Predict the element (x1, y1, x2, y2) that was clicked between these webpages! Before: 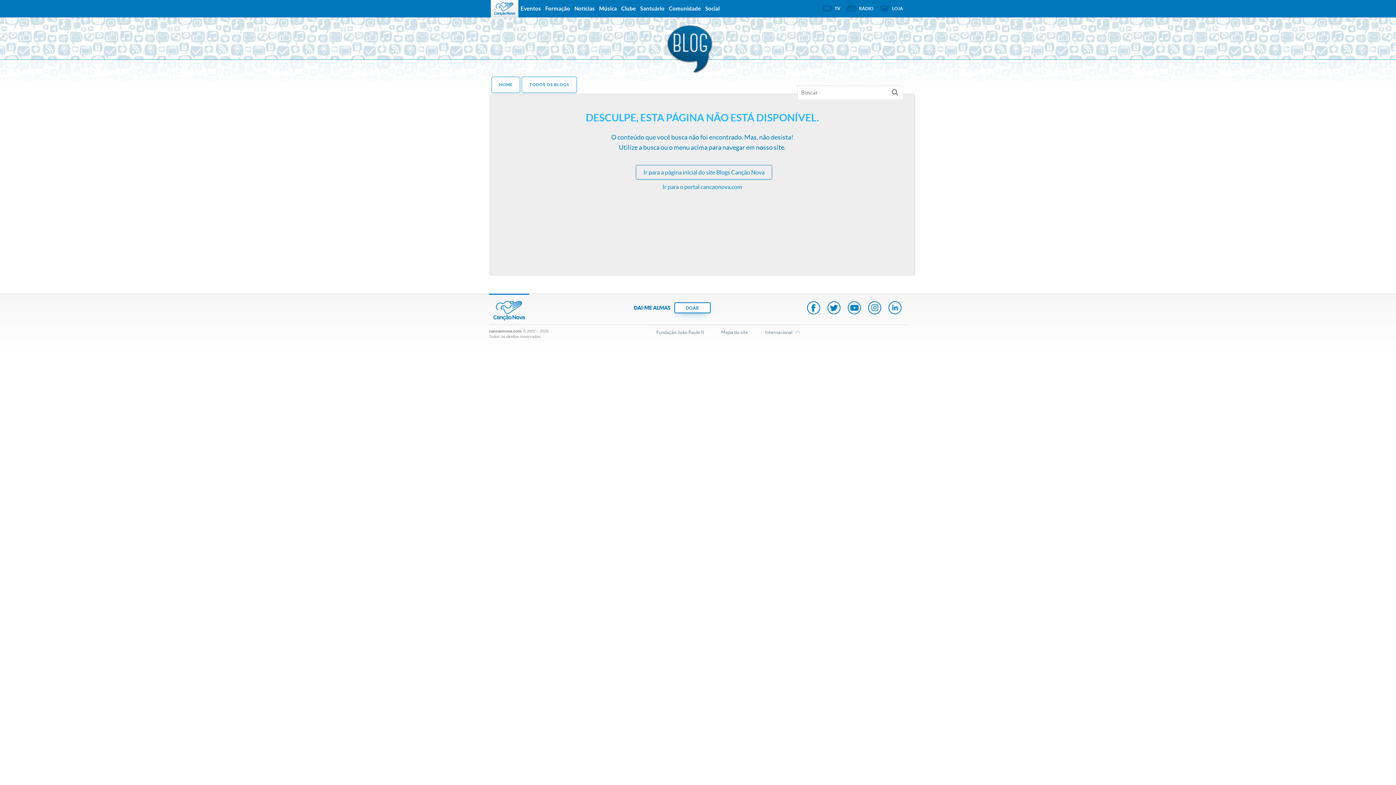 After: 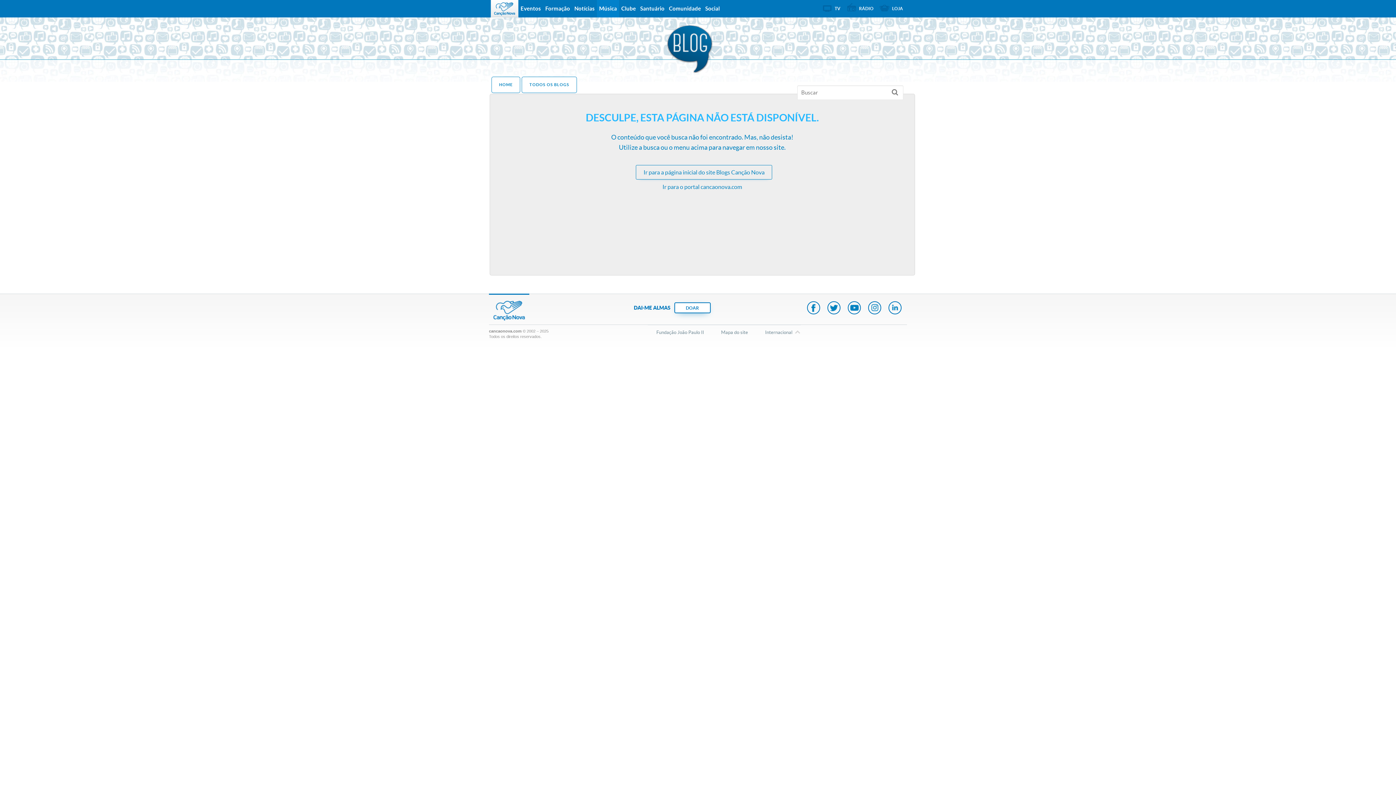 Action: bbox: (597, 0, 619, 17) label: Música